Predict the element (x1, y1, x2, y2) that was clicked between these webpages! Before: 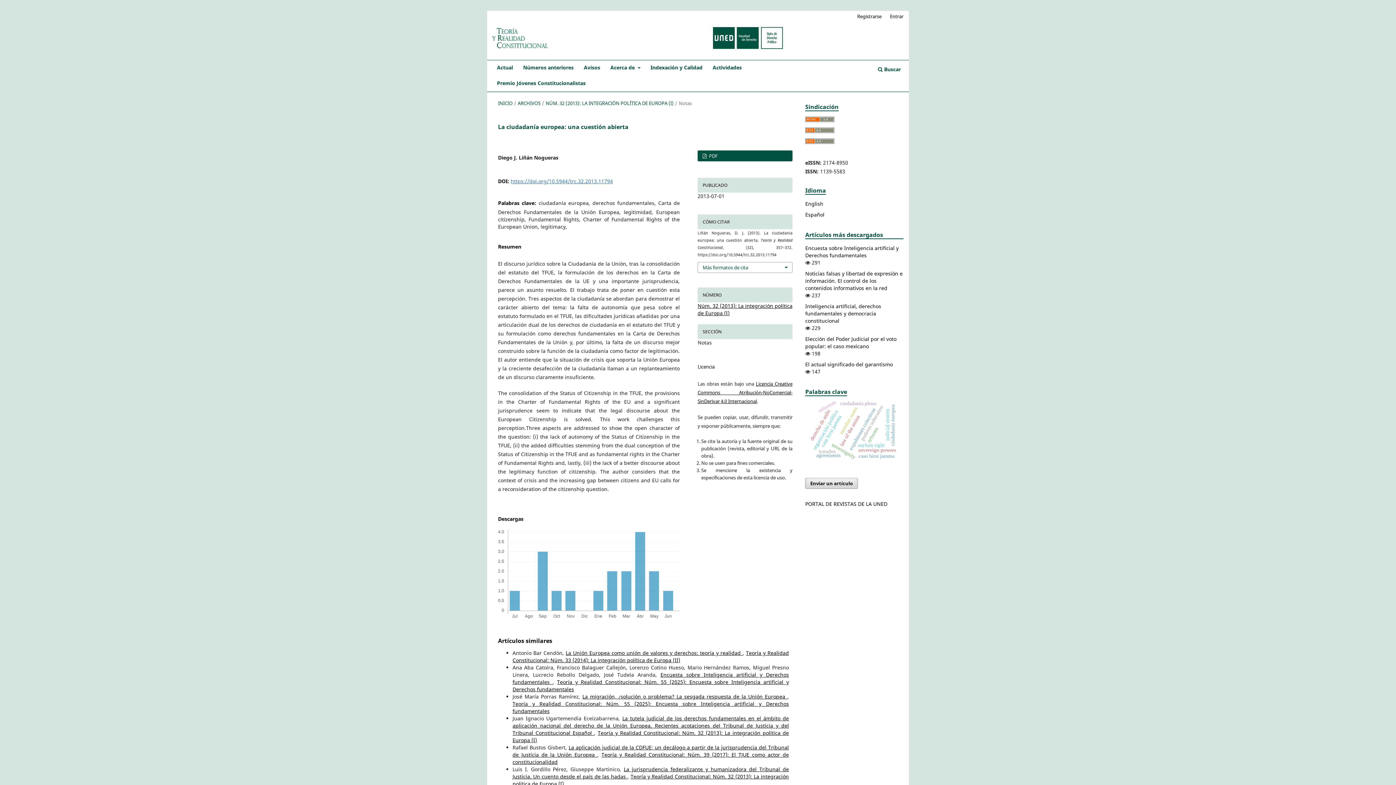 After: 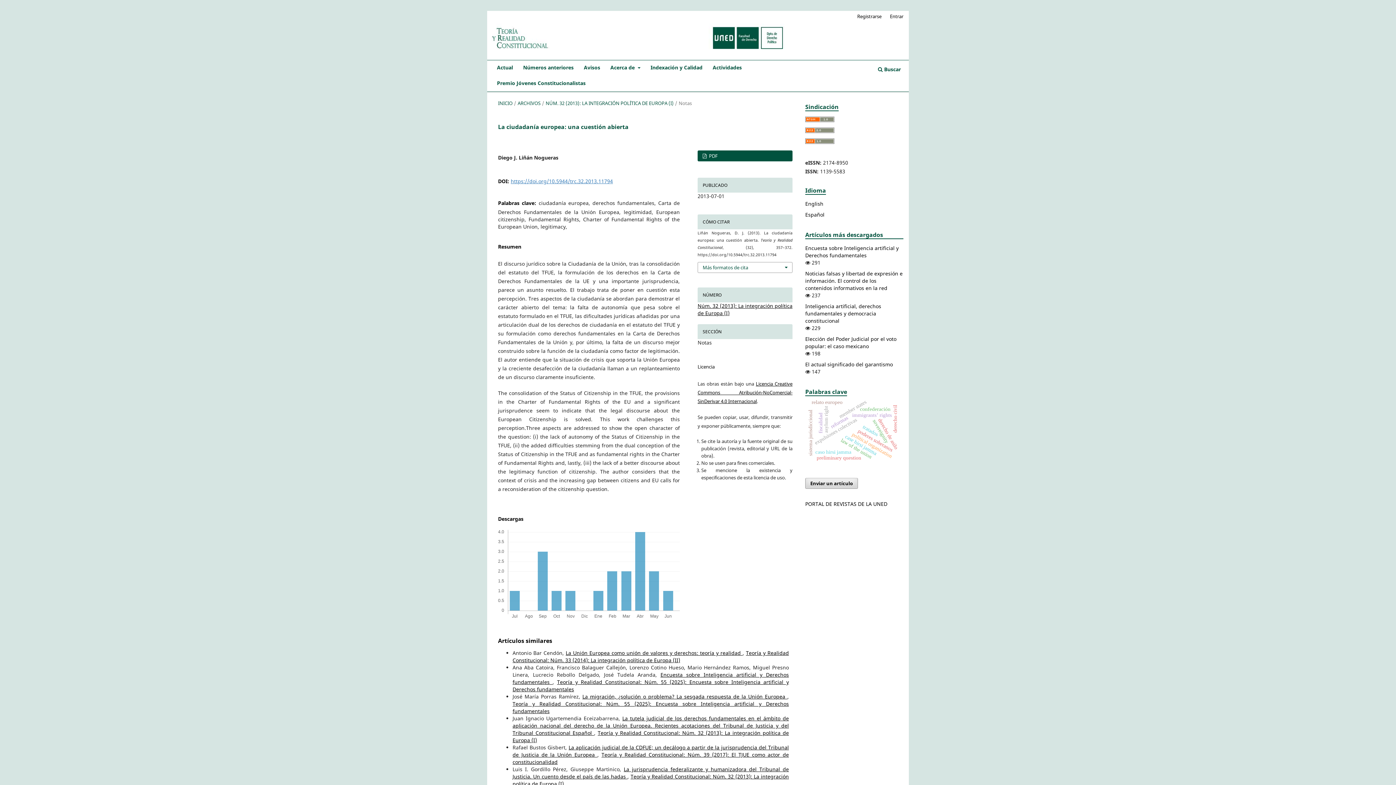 Action: label: Español bbox: (805, 211, 824, 218)